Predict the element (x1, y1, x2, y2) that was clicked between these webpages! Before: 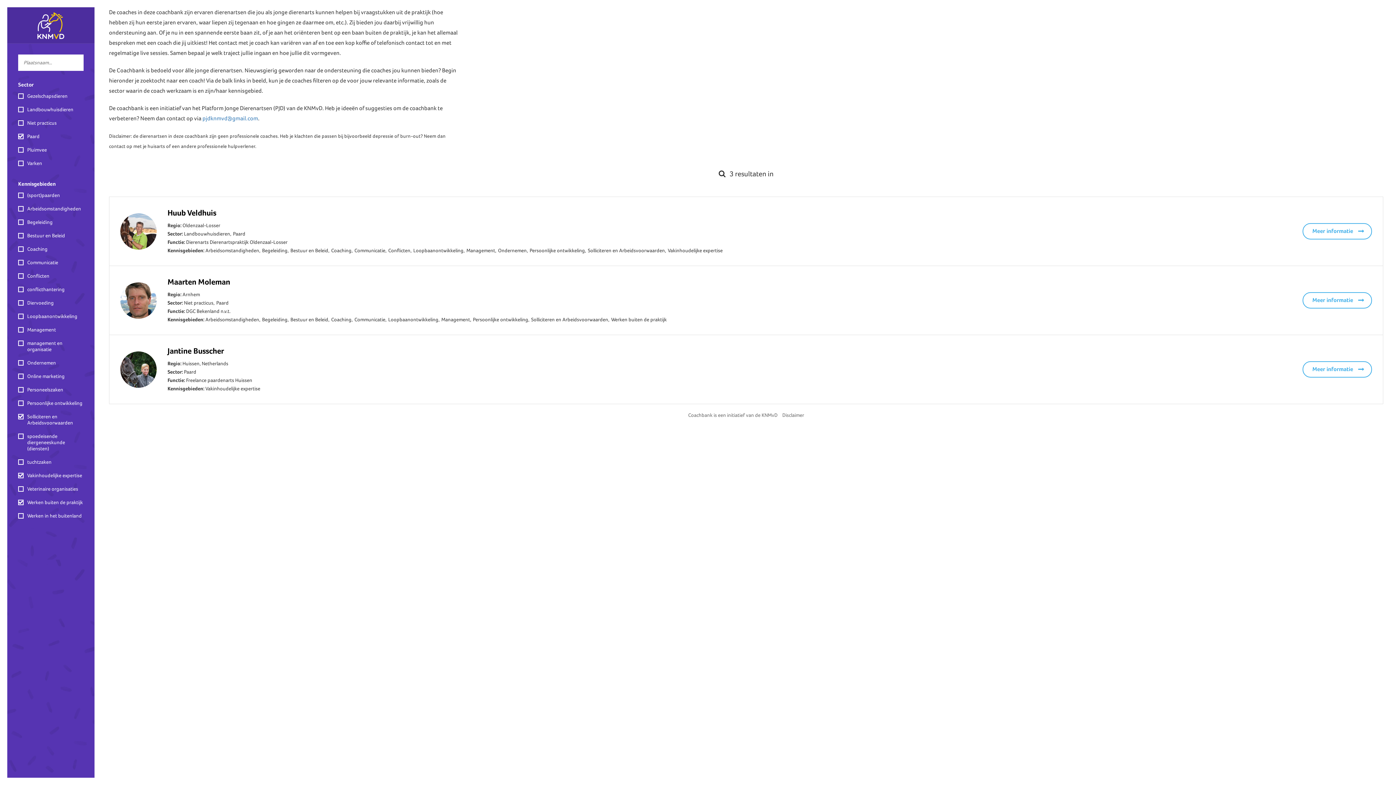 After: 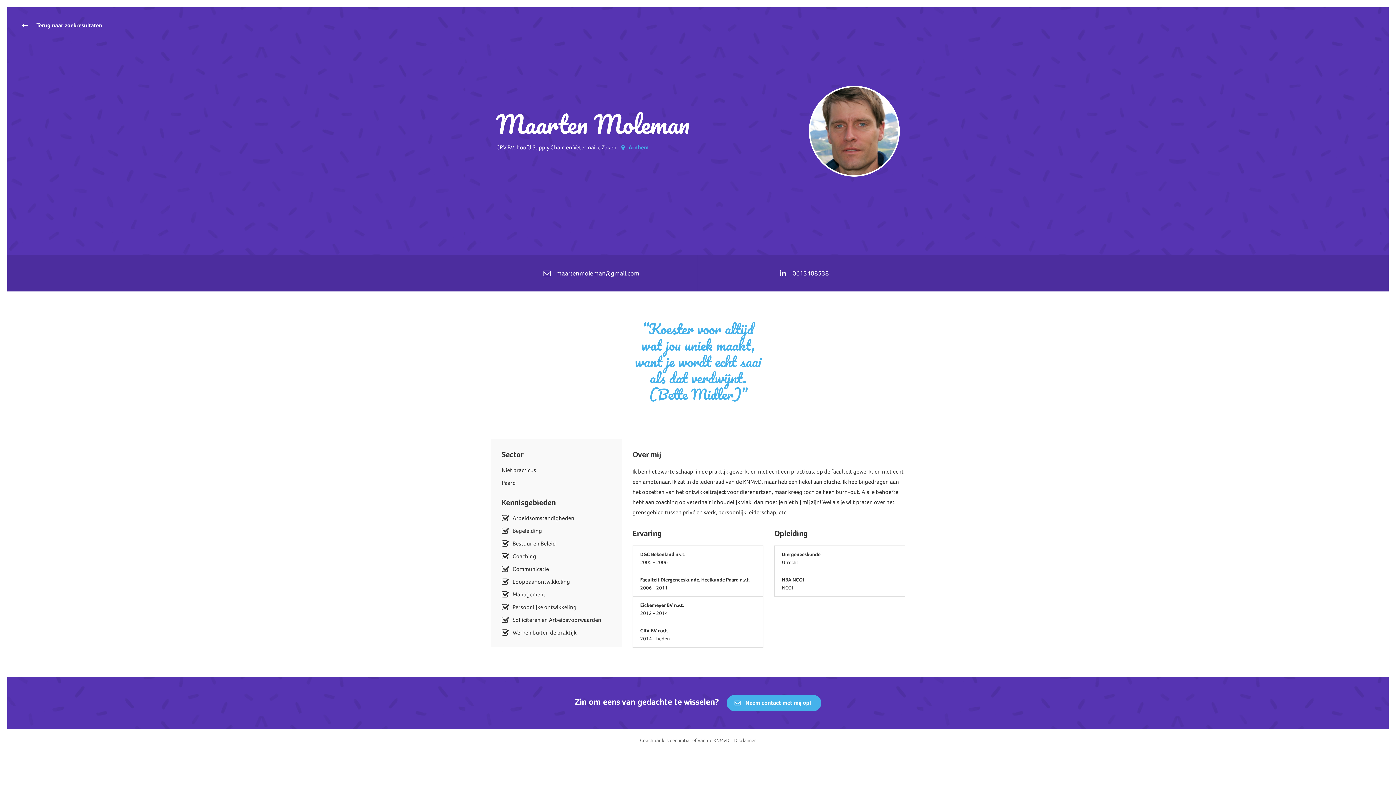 Action: bbox: (1302, 292, 1372, 308) label: Meer informatie